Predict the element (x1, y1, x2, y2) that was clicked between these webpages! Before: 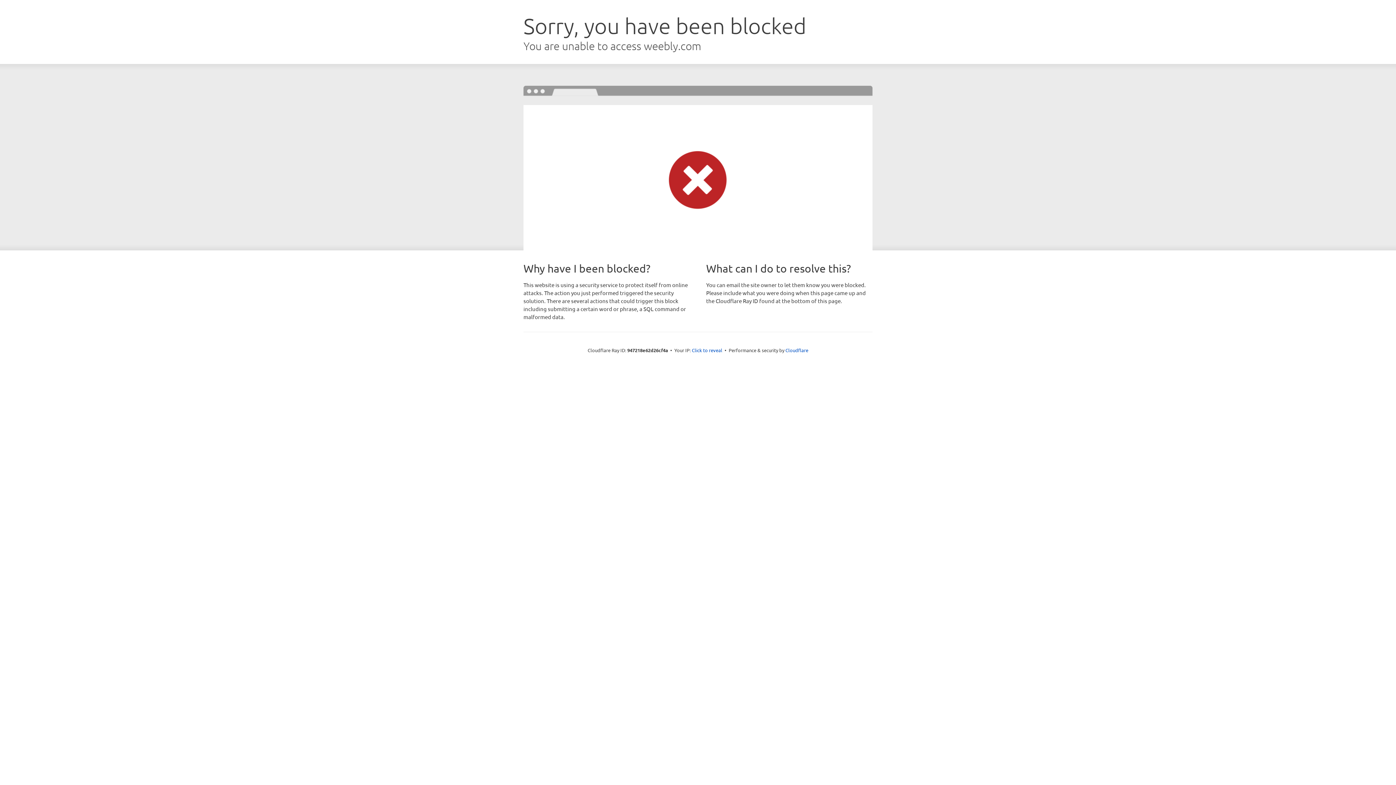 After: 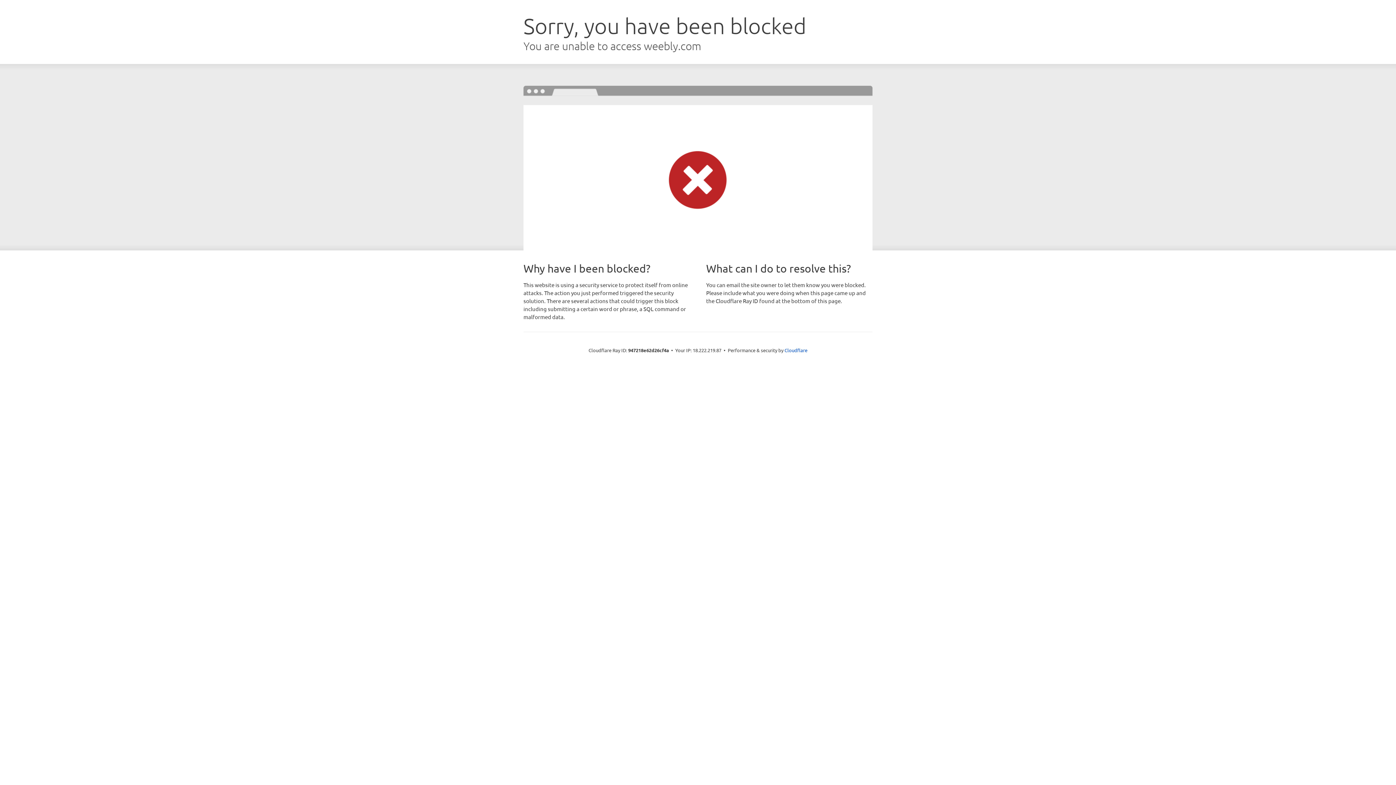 Action: label: Click to reveal bbox: (692, 346, 722, 353)